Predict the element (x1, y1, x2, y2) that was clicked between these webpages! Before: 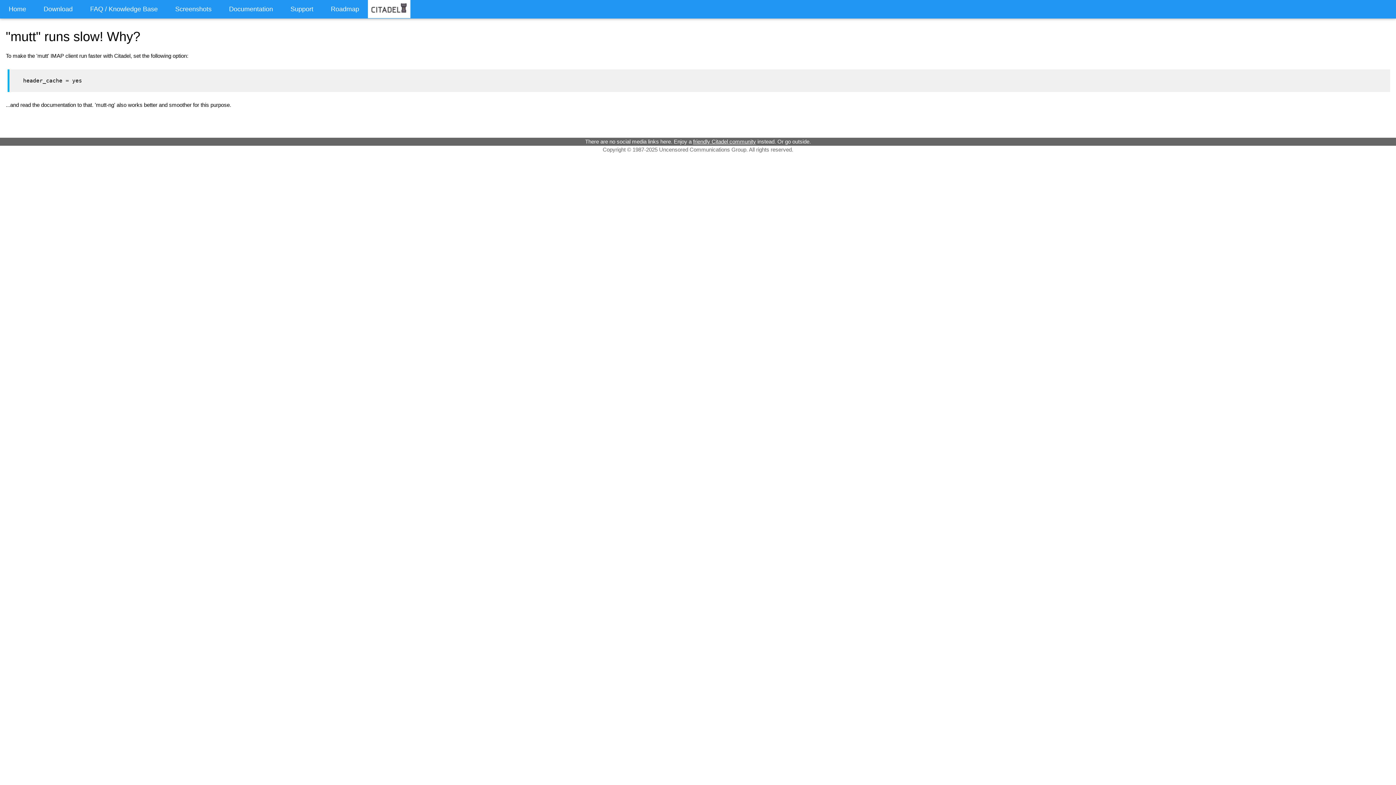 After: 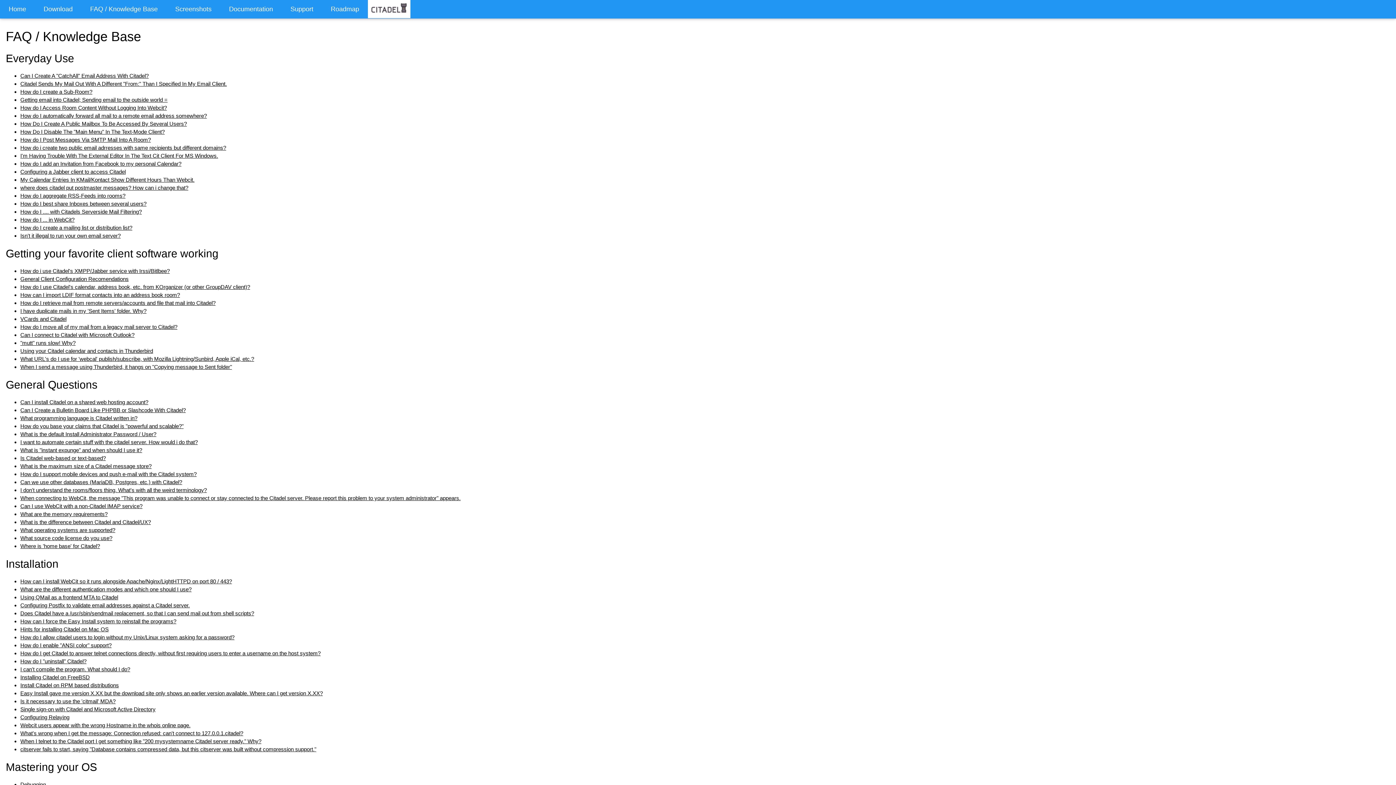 Action: bbox: (81, 0, 166, 18) label: FAQ / Knowledge Base